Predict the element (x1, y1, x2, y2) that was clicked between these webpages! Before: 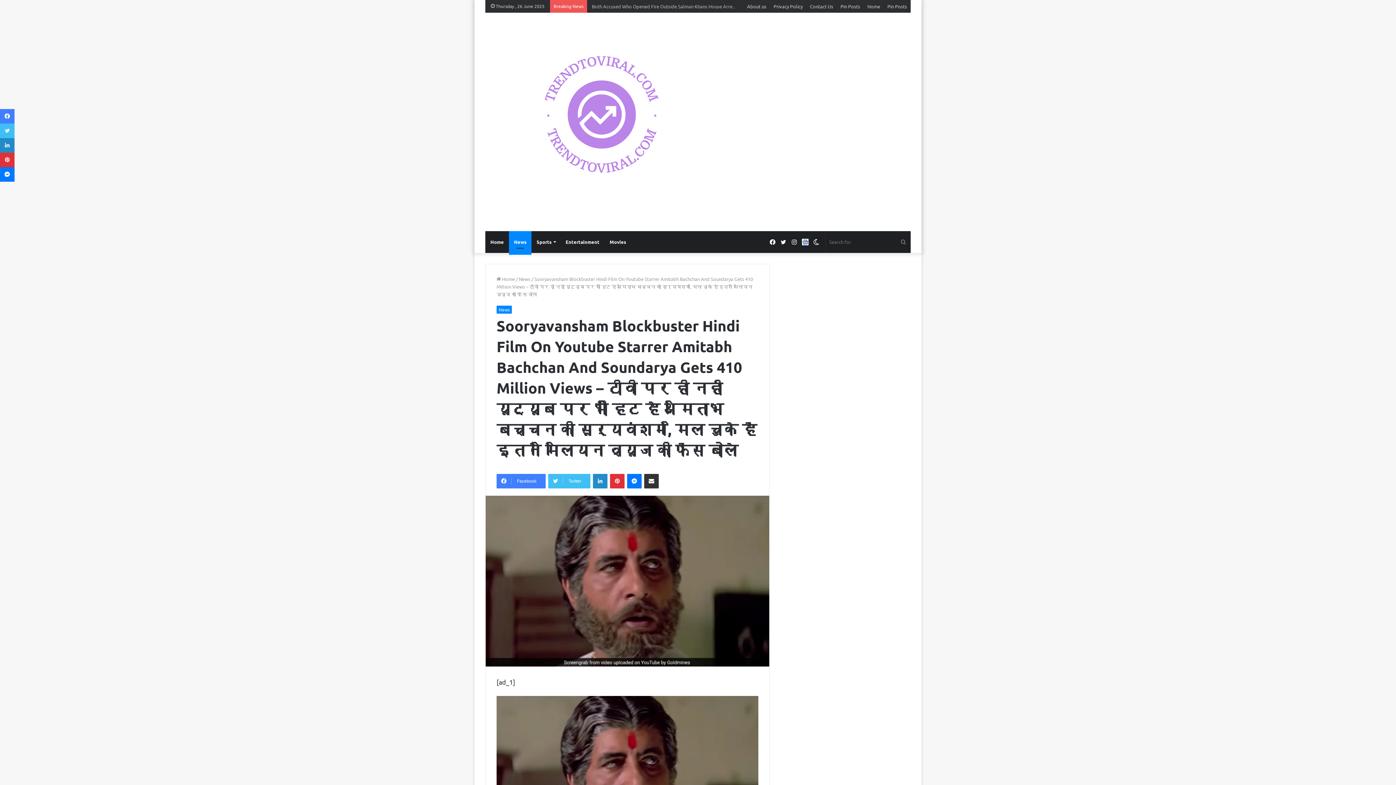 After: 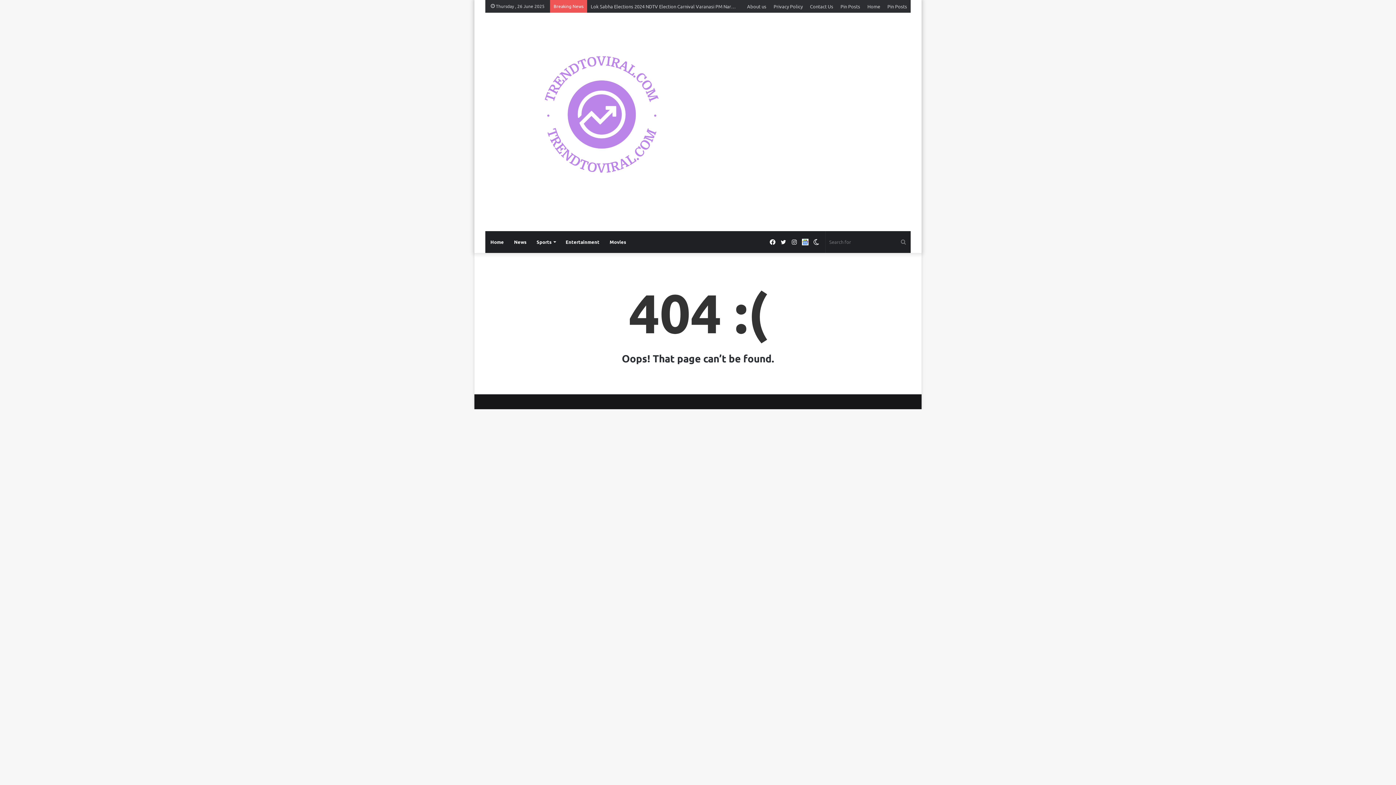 Action: label: About us bbox: (743, 0, 770, 12)